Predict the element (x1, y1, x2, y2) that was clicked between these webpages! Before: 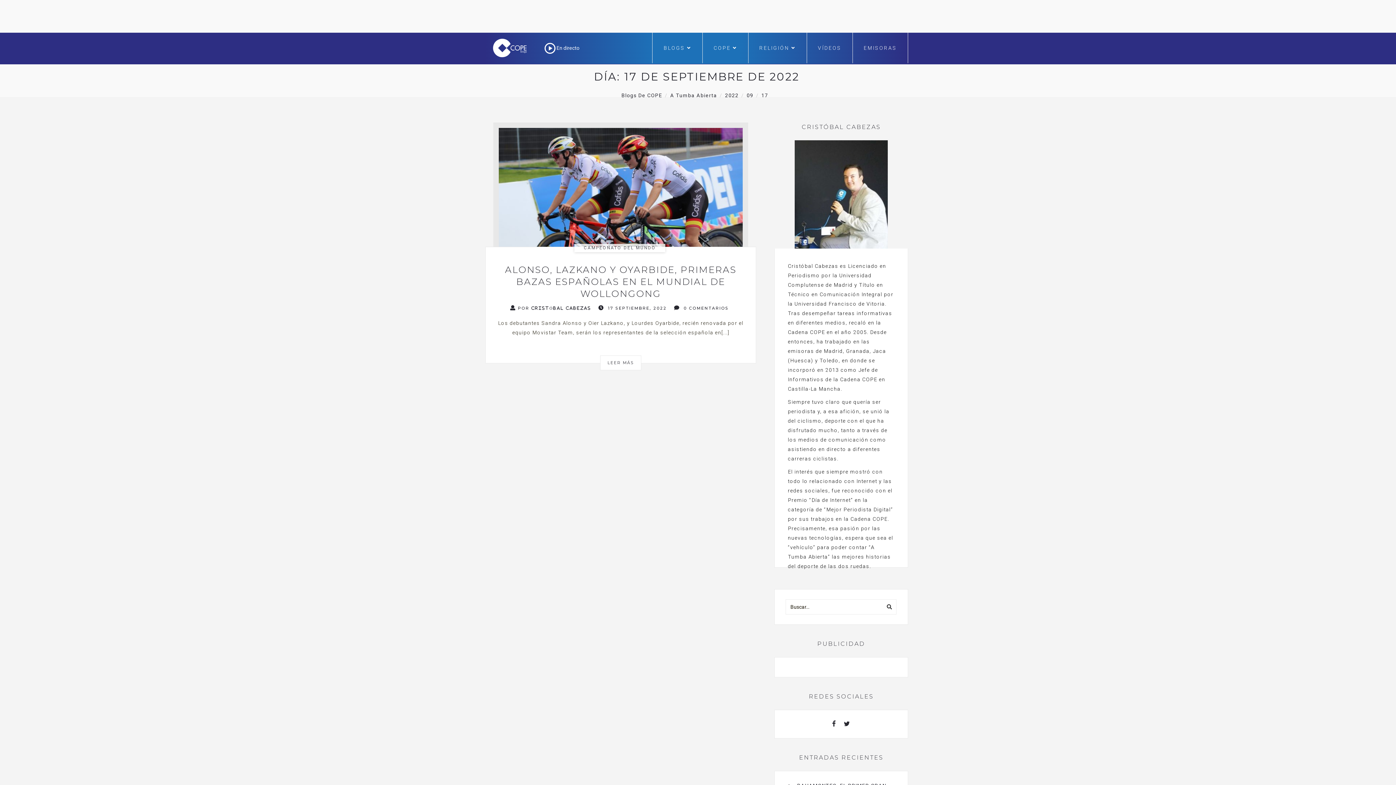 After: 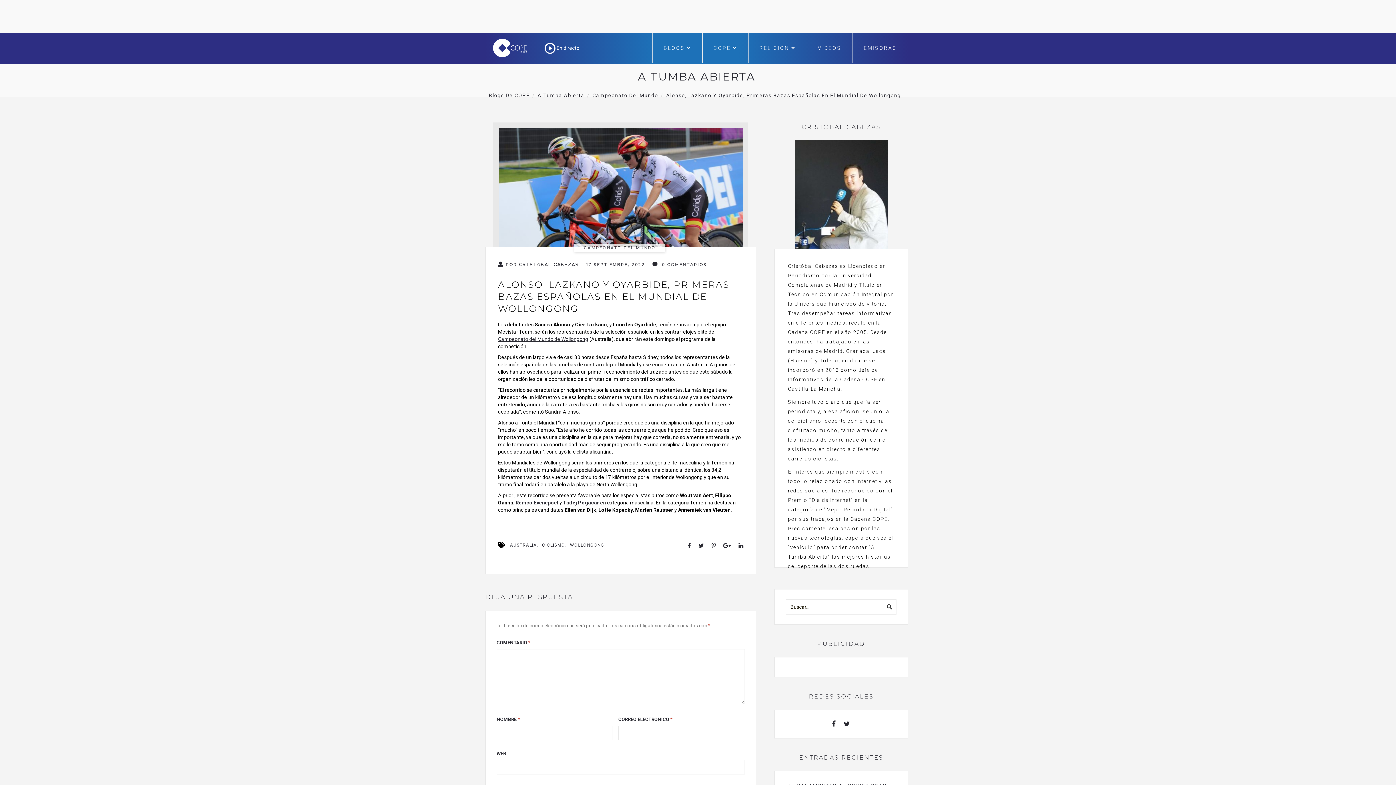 Action: bbox: (674, 303, 728, 313) label:  0 COMENTARIOS